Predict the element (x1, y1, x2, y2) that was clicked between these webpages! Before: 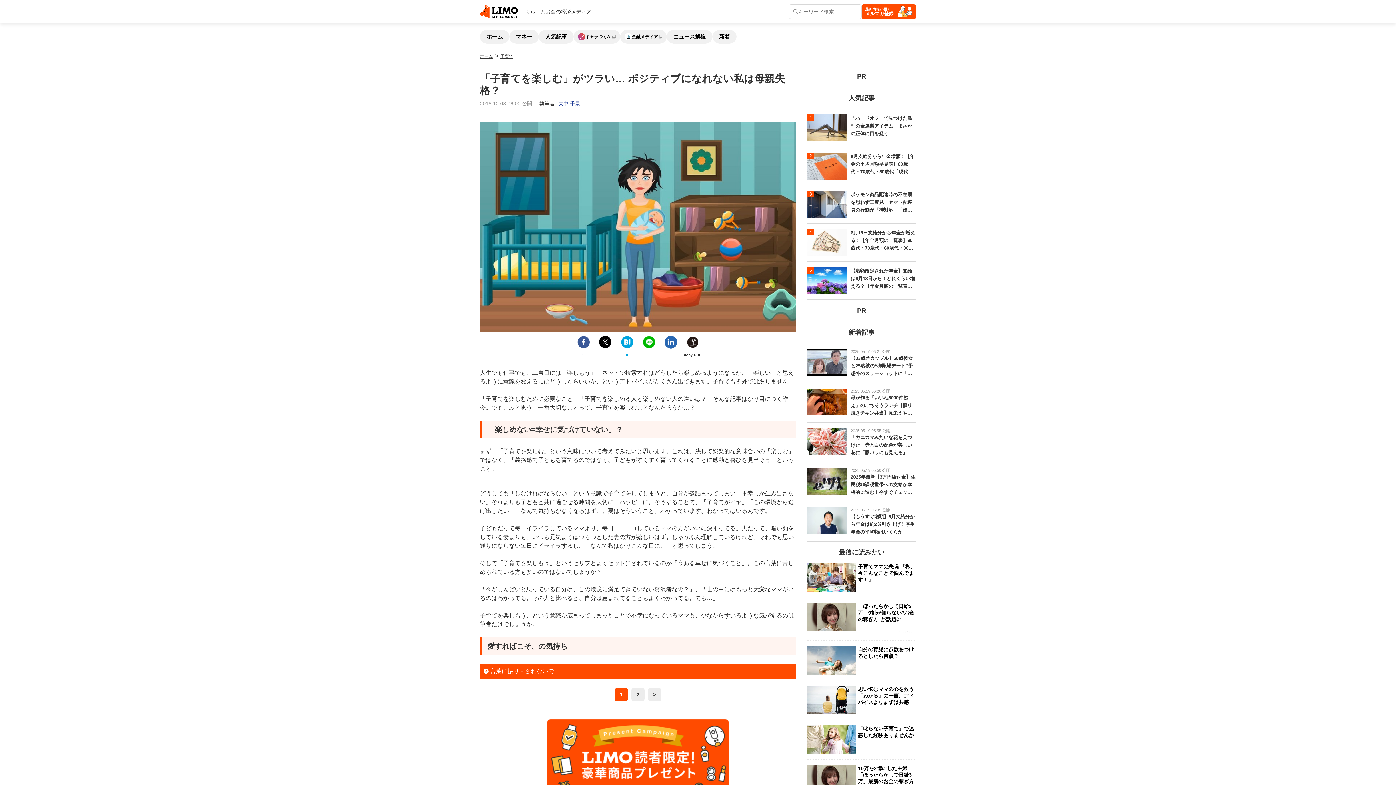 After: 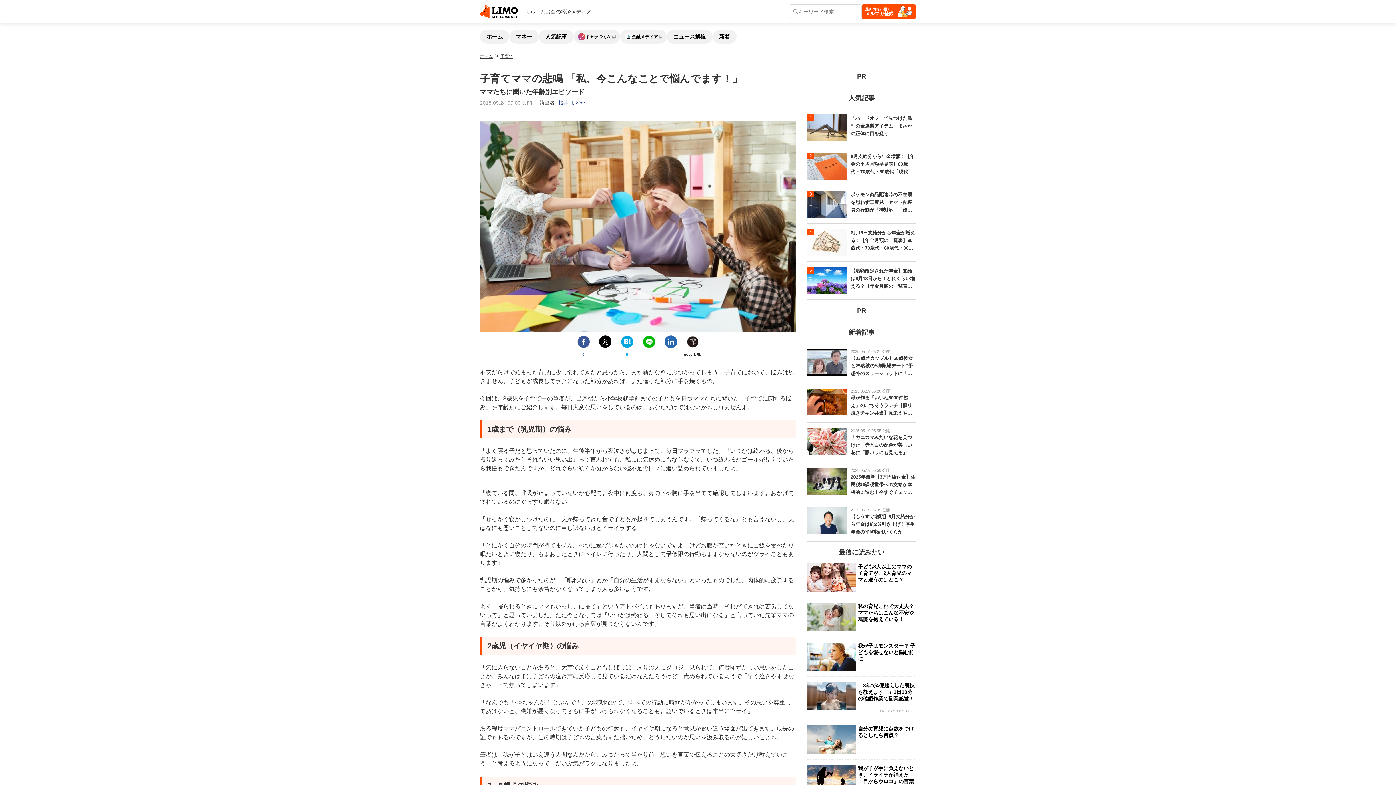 Action: label: 子育てママの悲鳴 「私、今こんなことで悩んでます！」 bbox: (807, 563, 916, 592)